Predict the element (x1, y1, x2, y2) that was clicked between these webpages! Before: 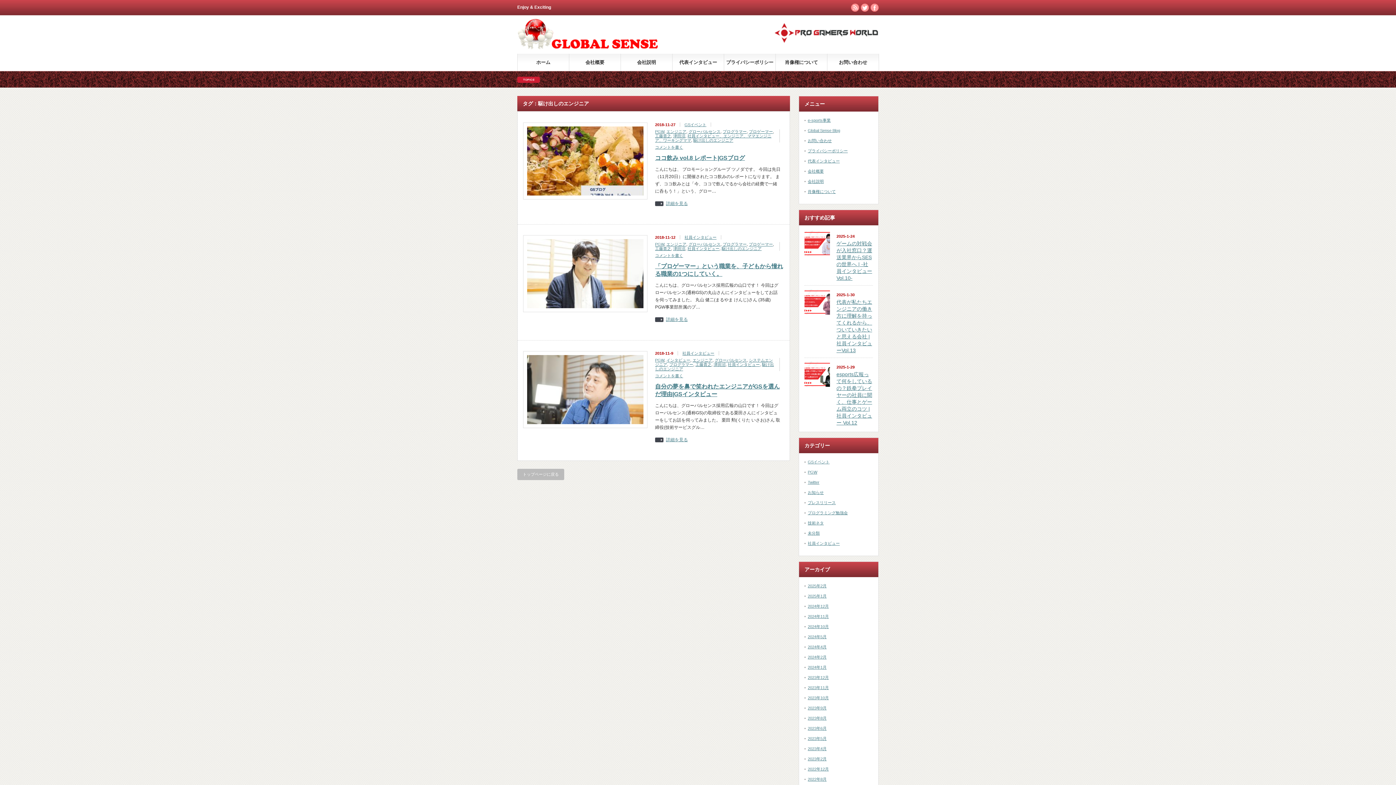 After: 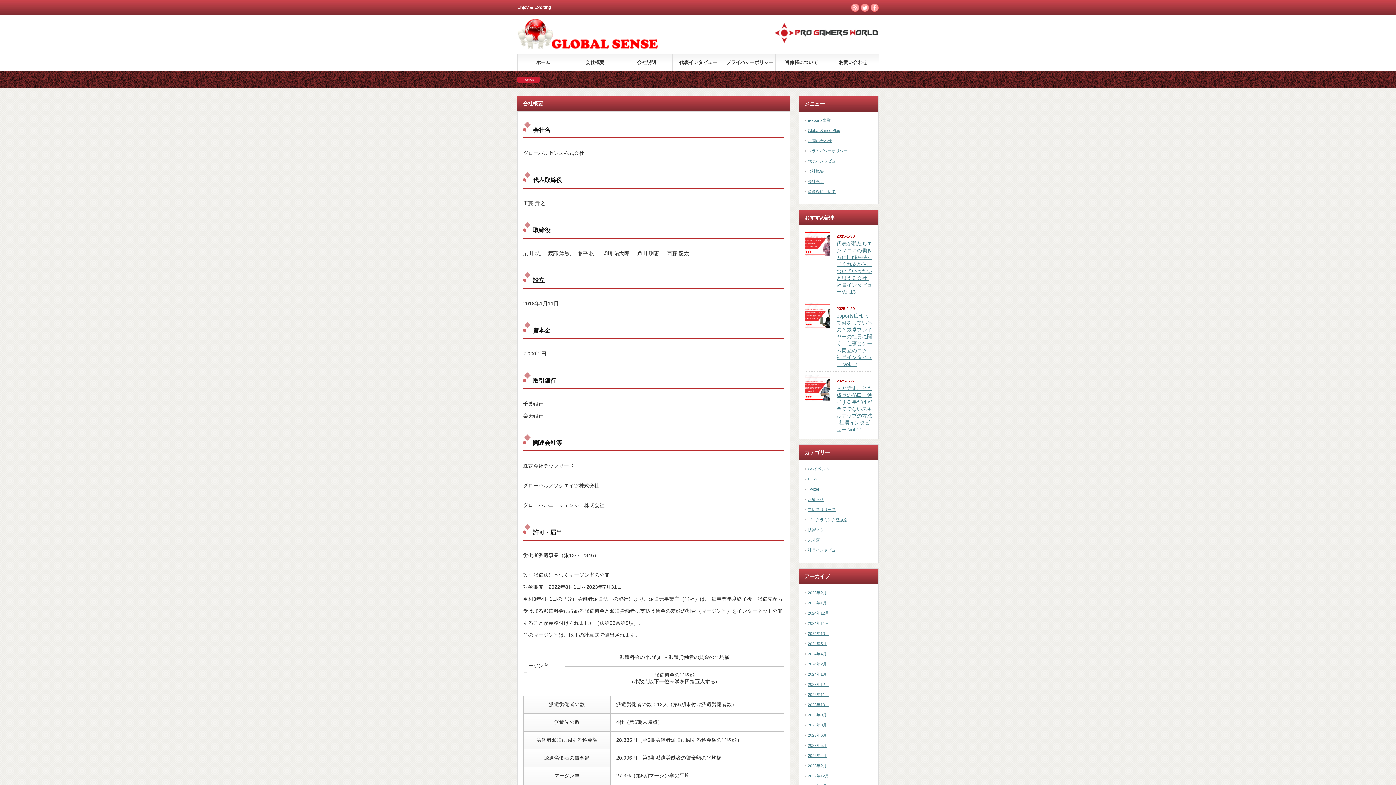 Action: label: 会社概要 bbox: (569, 53, 620, 70)